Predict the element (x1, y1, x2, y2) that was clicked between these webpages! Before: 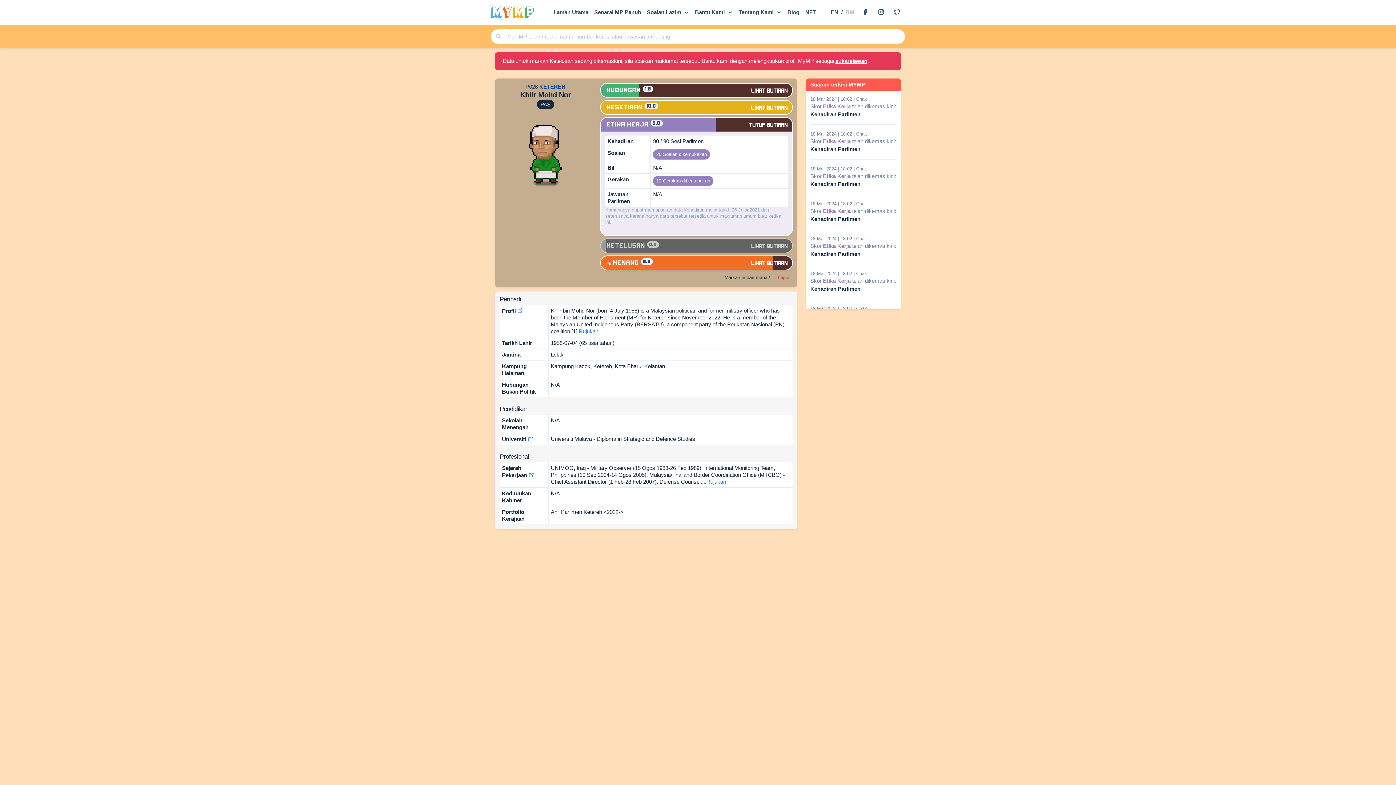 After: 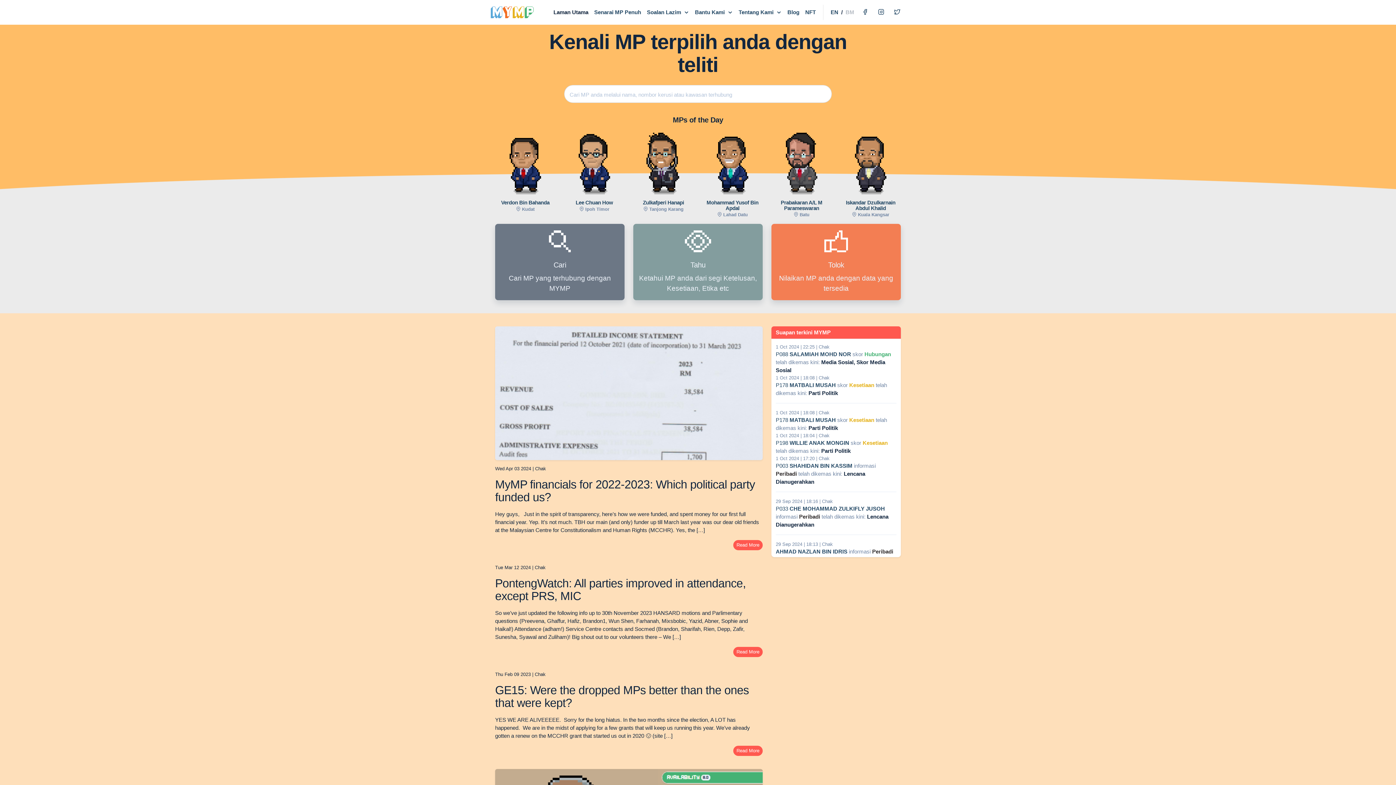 Action: bbox: (490, 6, 533, 18)